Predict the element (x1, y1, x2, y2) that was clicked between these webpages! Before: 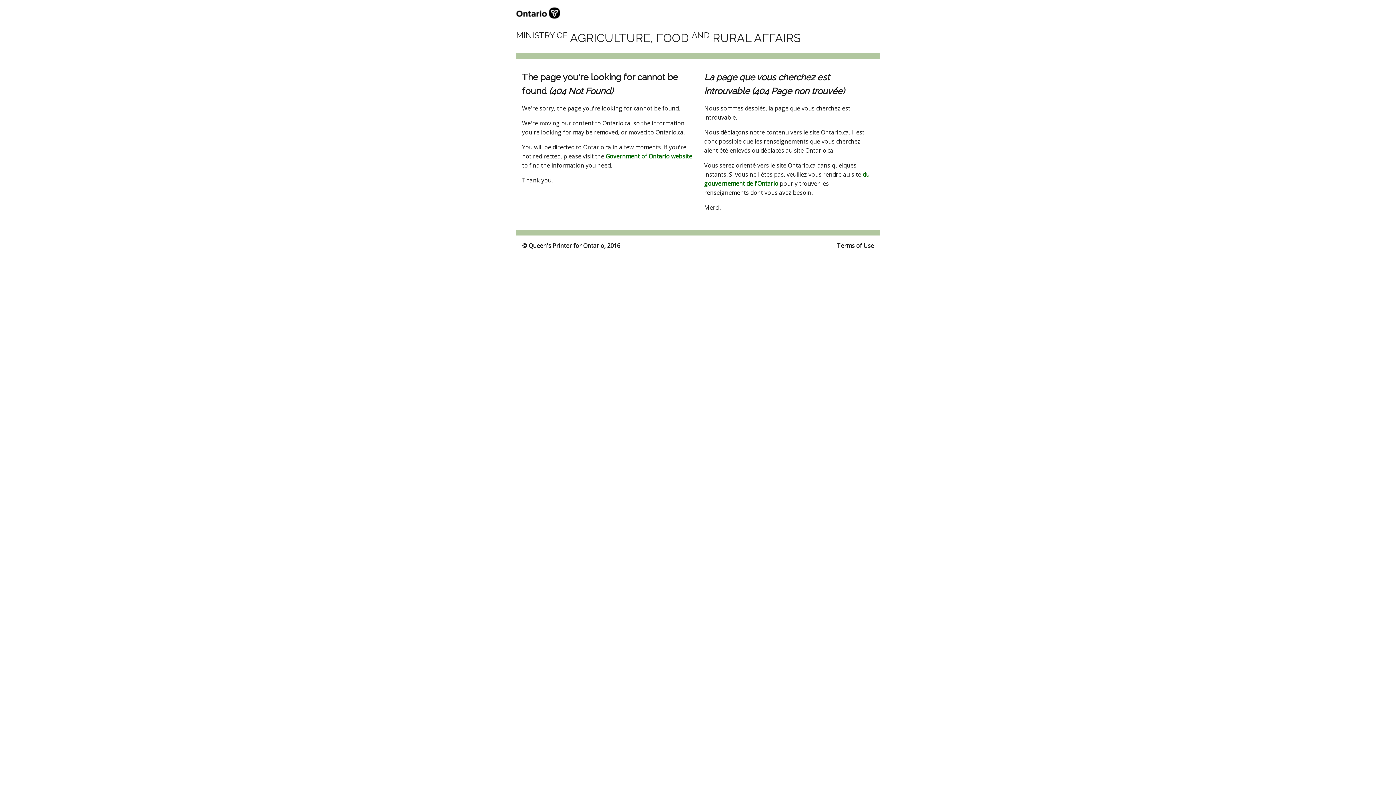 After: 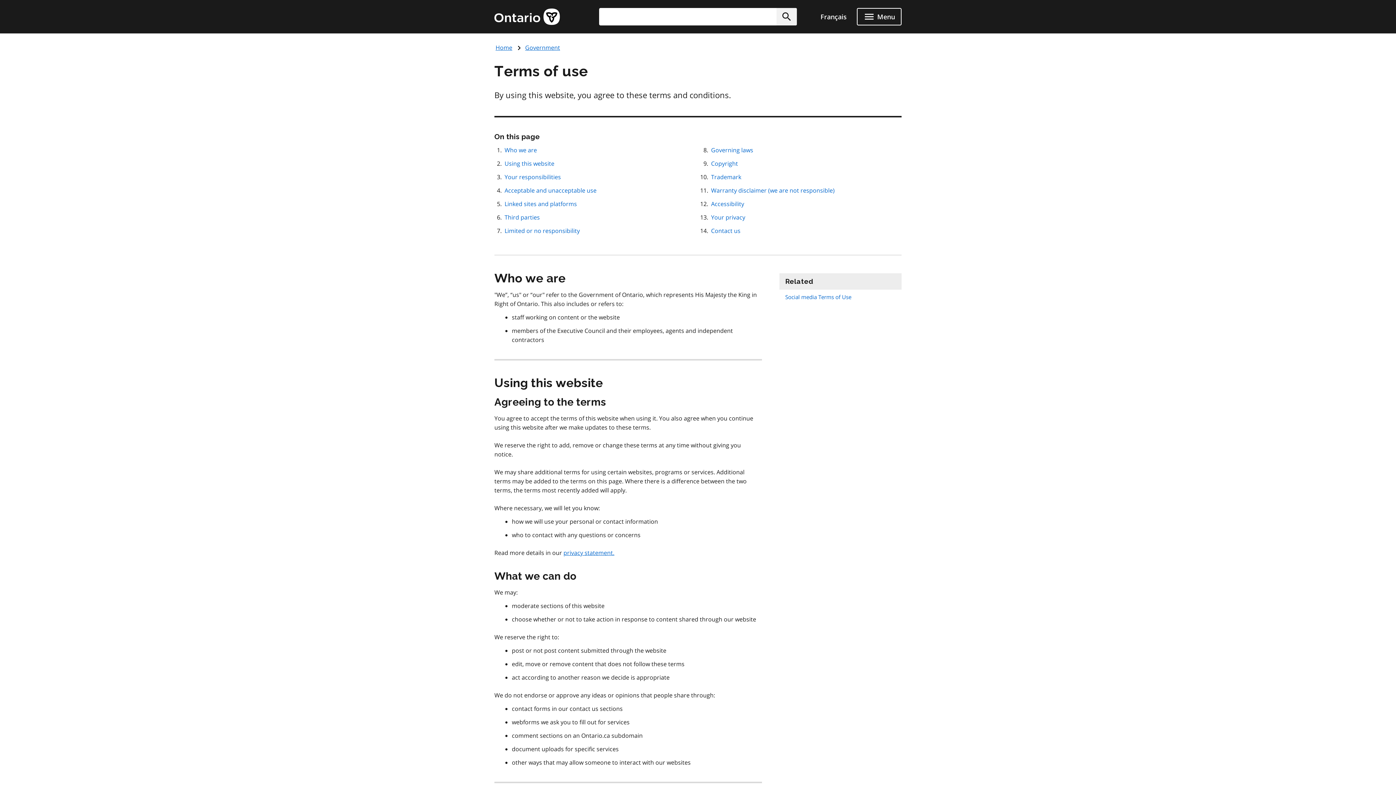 Action: bbox: (837, 241, 874, 250) label: Terms of Use